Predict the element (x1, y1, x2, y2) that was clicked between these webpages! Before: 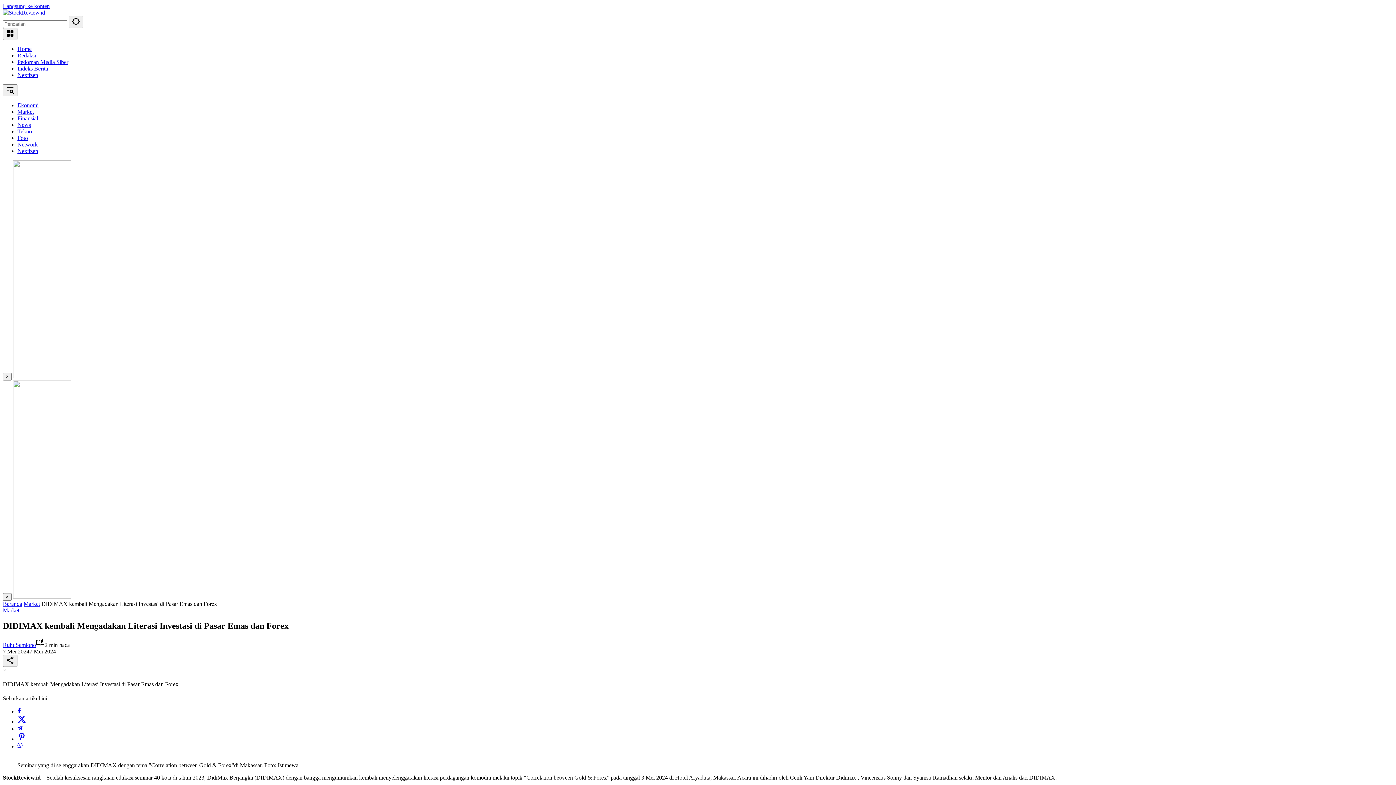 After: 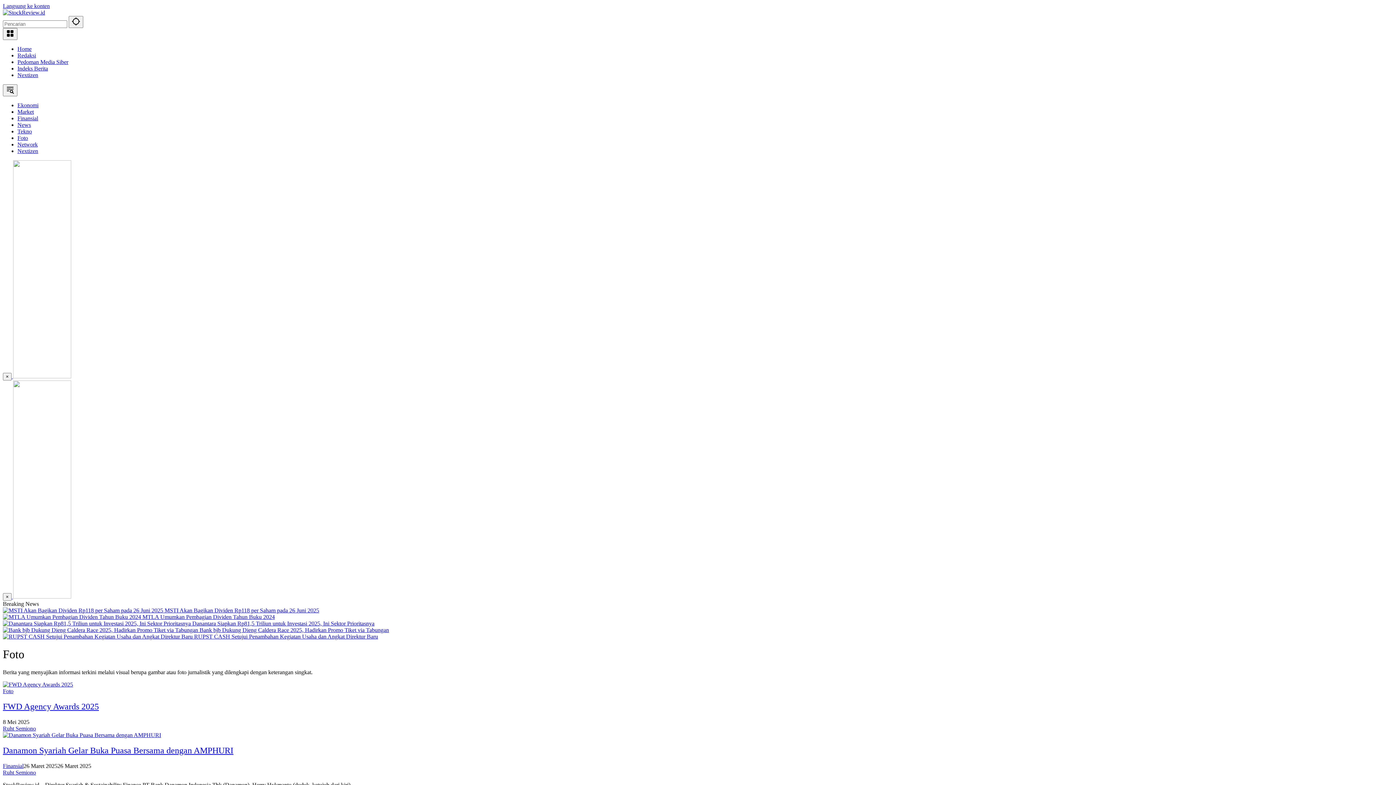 Action: label: Foto bbox: (17, 134, 28, 141)